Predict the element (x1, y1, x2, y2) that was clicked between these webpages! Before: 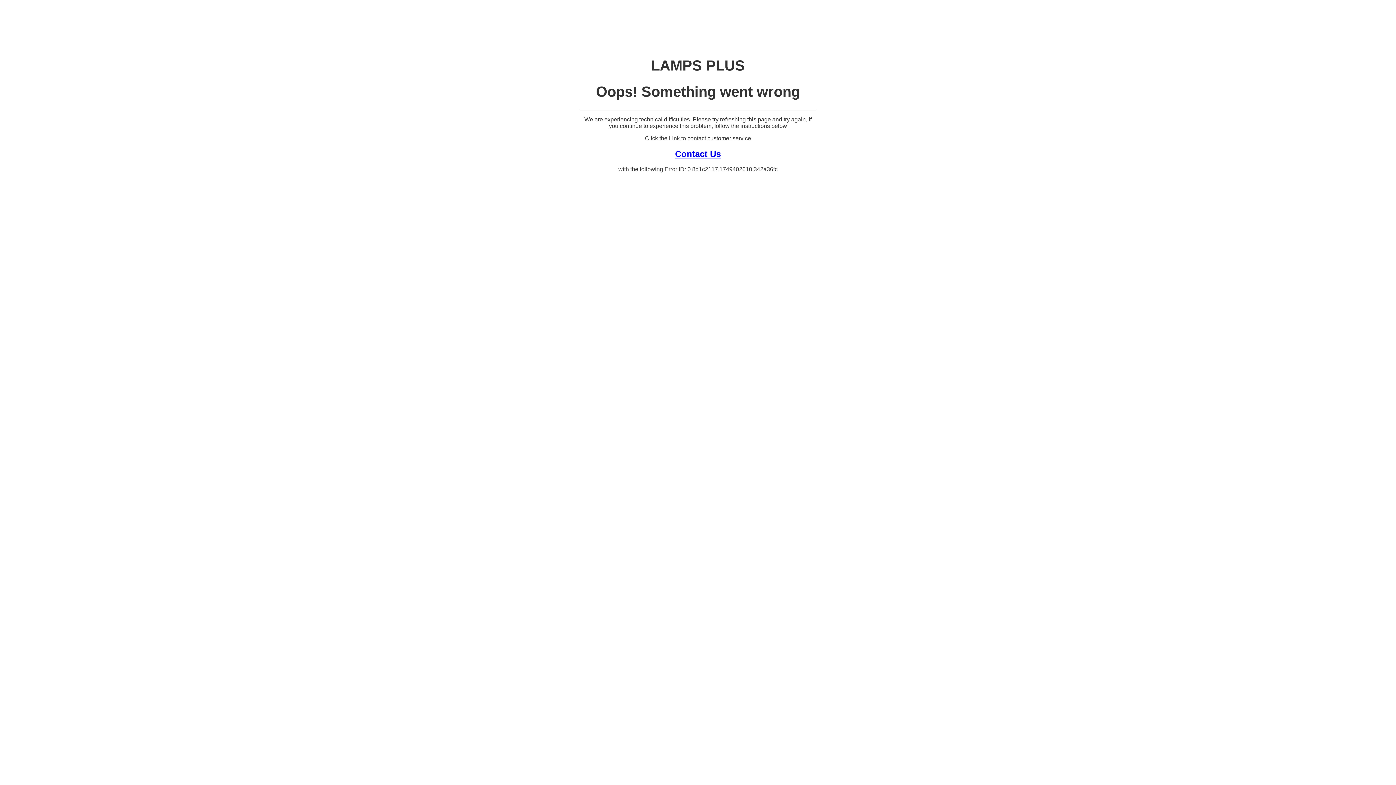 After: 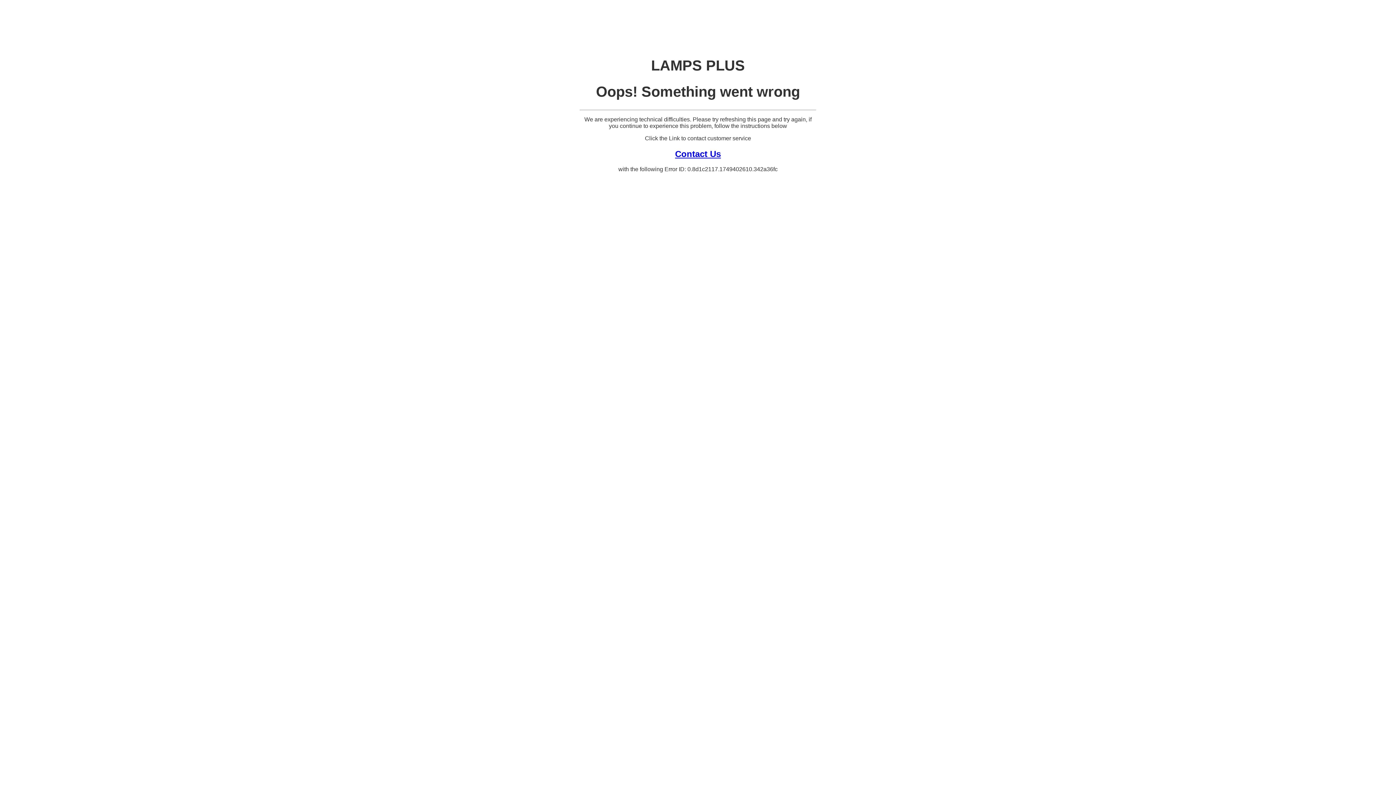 Action: bbox: (675, 148, 721, 158) label: Contact Us